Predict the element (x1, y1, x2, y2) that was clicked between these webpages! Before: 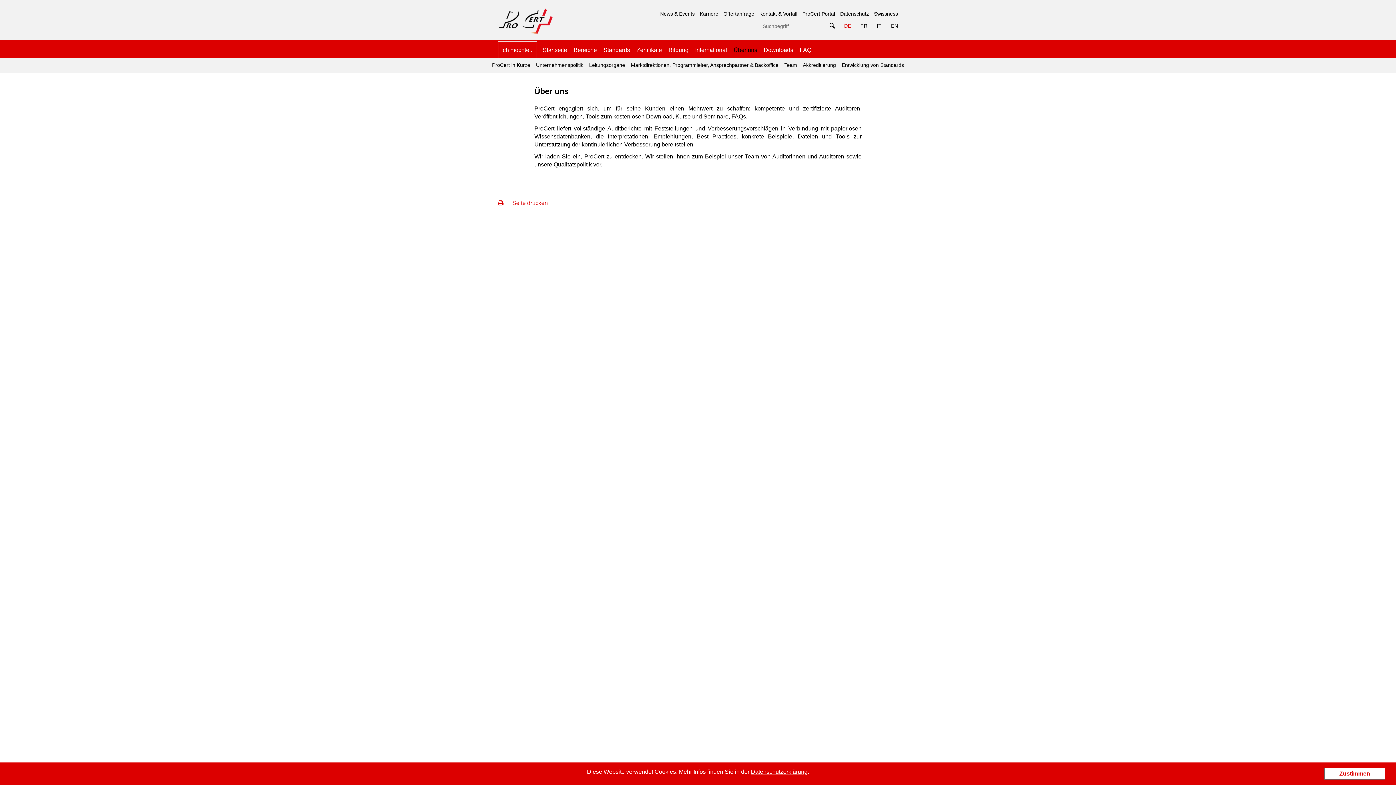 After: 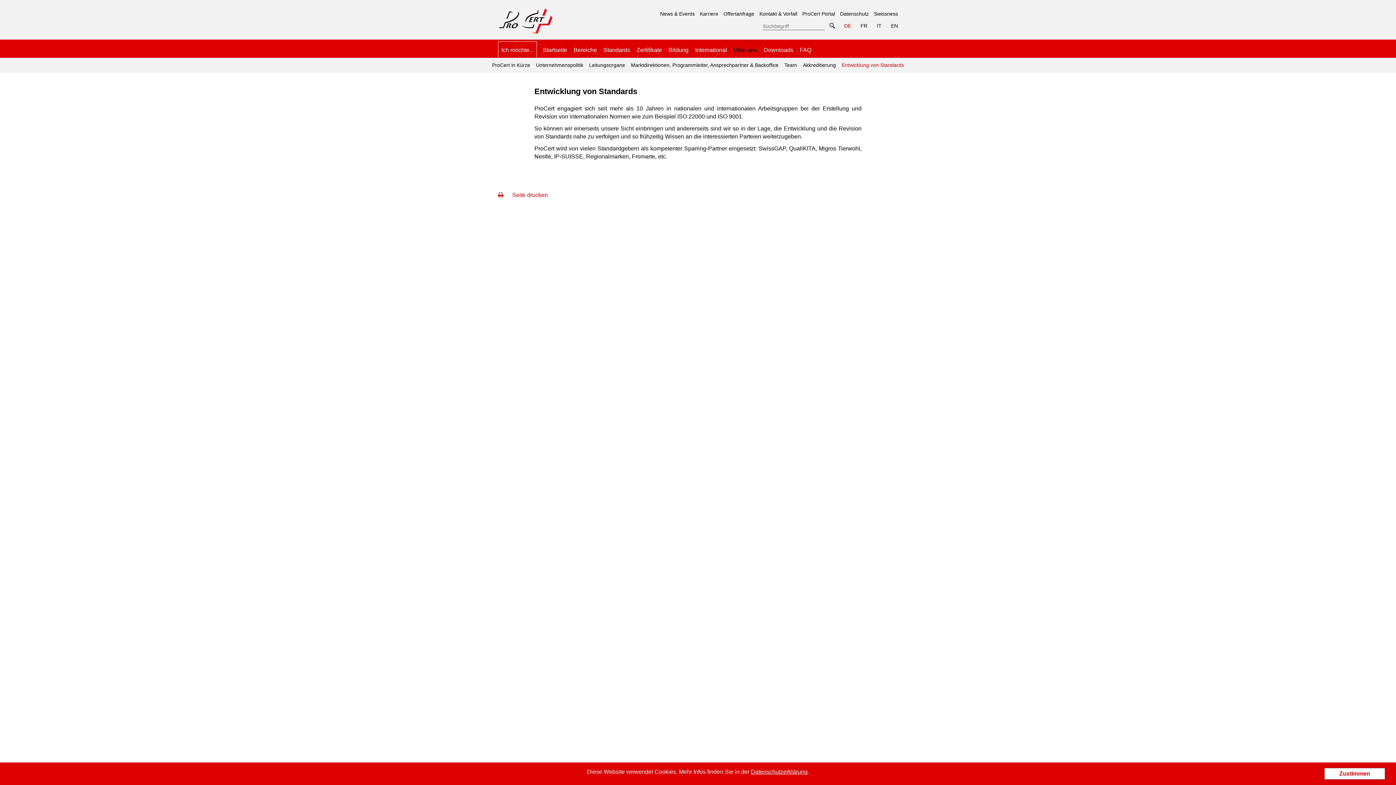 Action: label: Entwicklung von Standards bbox: (839, 57, 906, 72)